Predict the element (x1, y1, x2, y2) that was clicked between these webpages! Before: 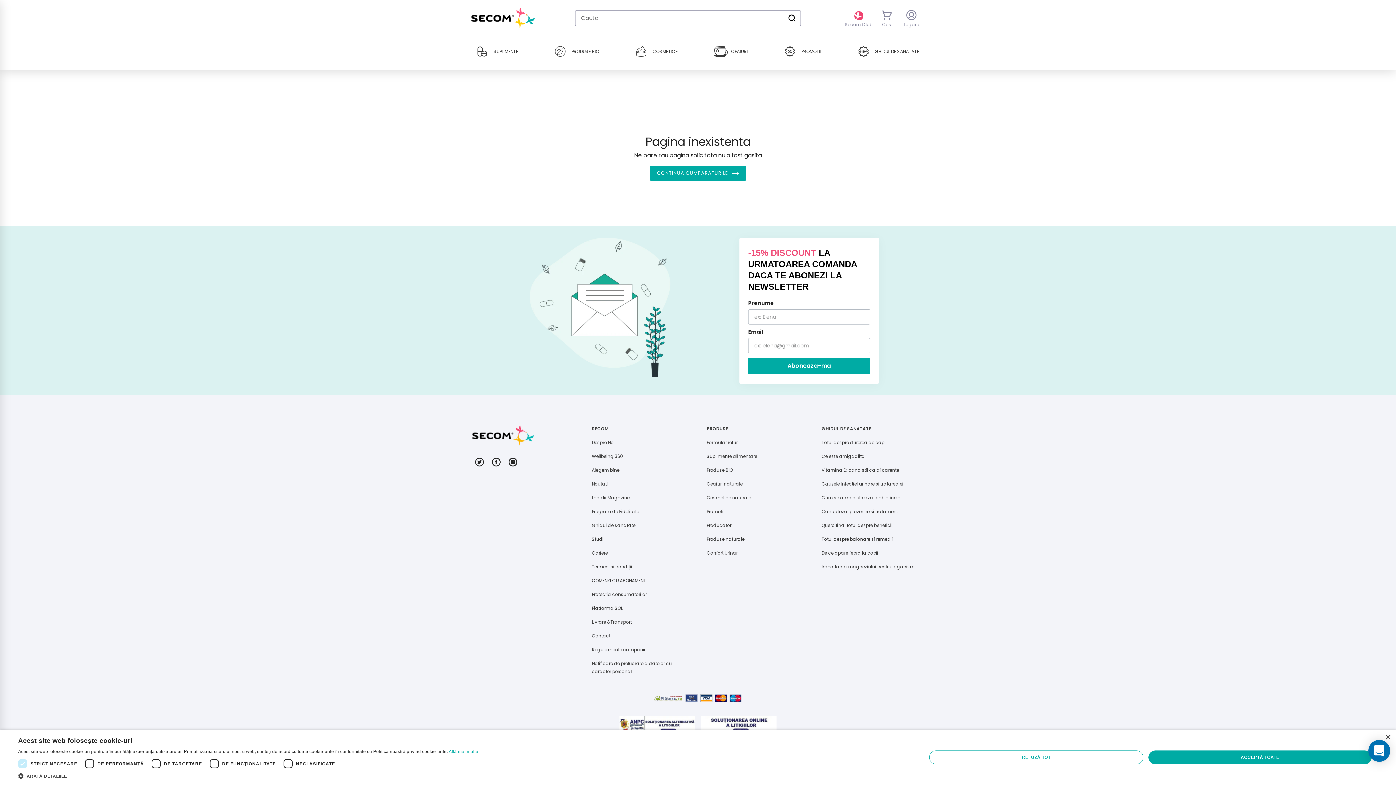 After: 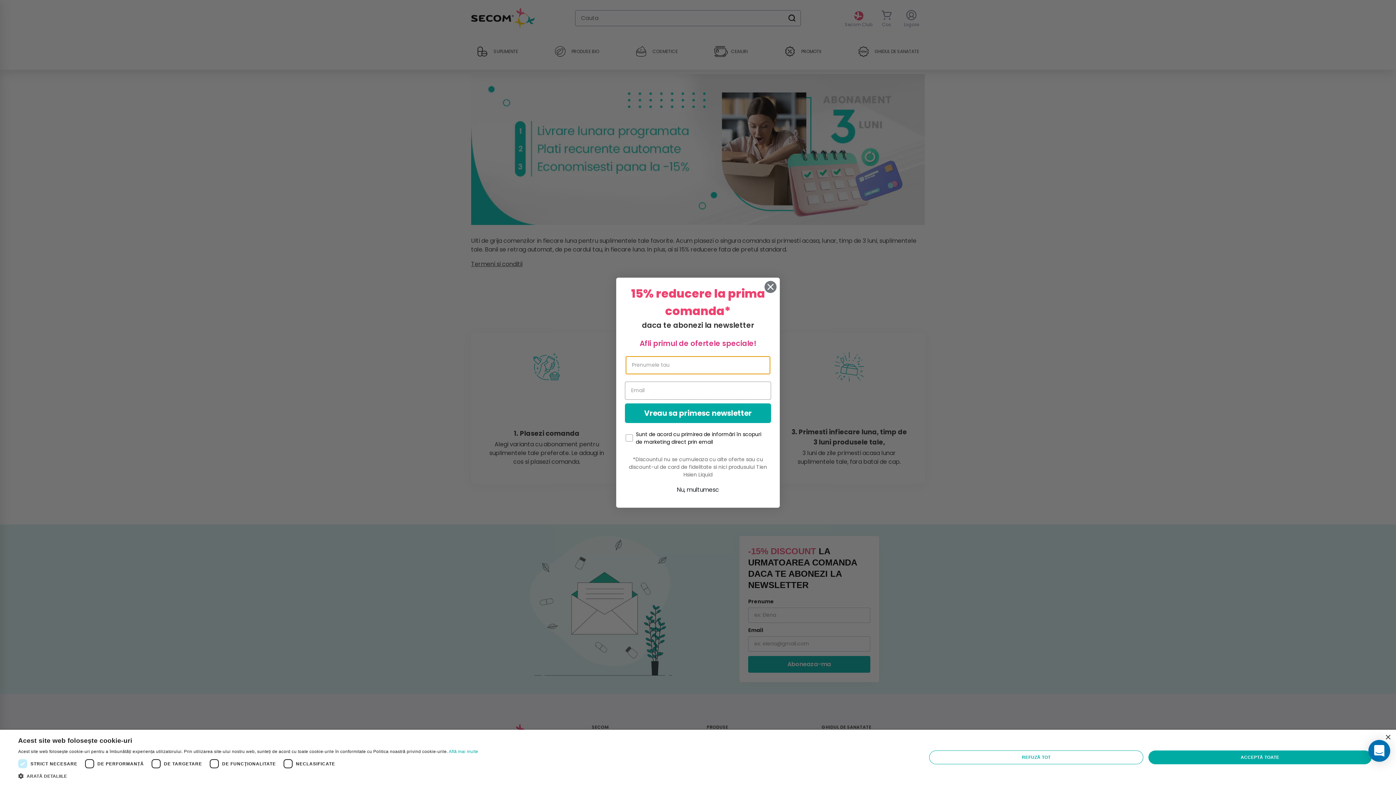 Action: label: COMENZI CU ABONAMENT bbox: (592, 577, 646, 584)